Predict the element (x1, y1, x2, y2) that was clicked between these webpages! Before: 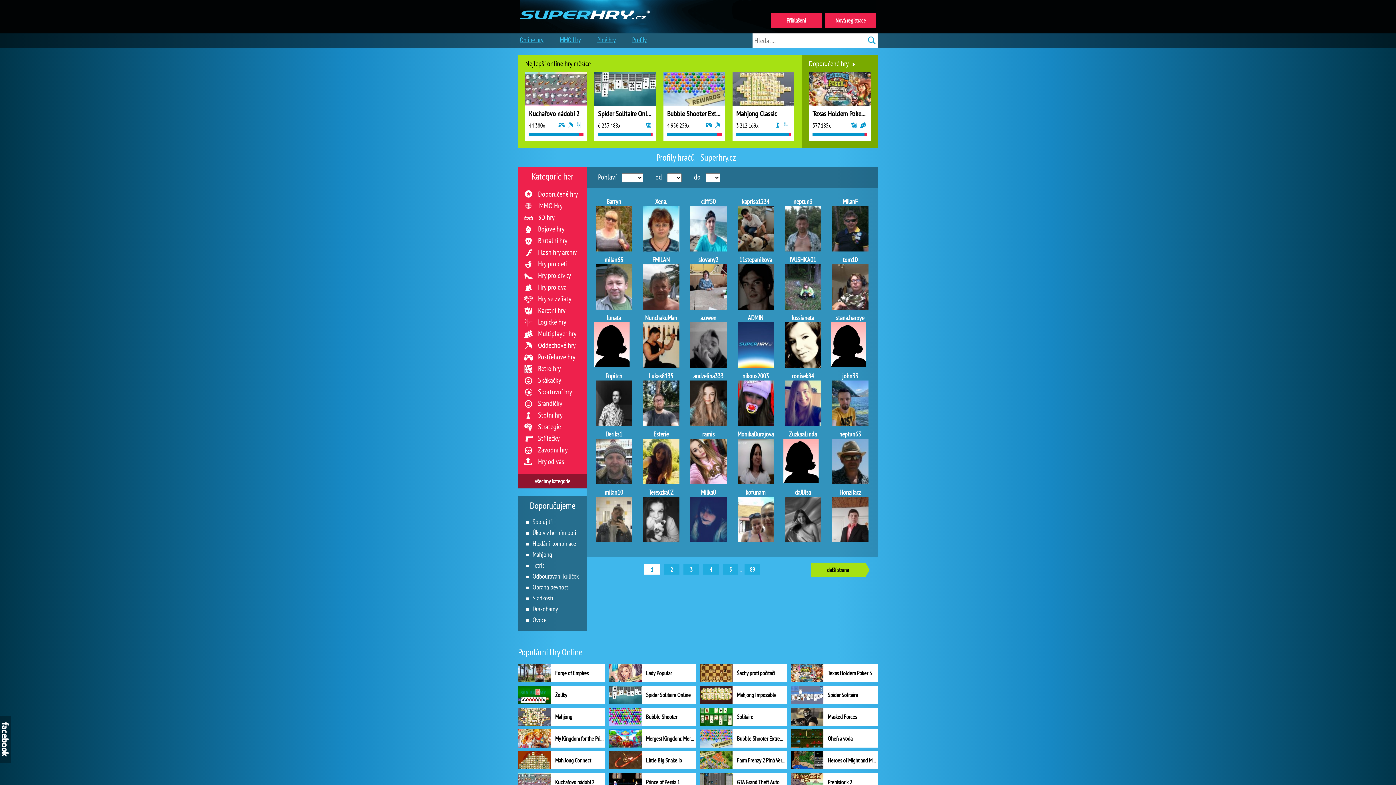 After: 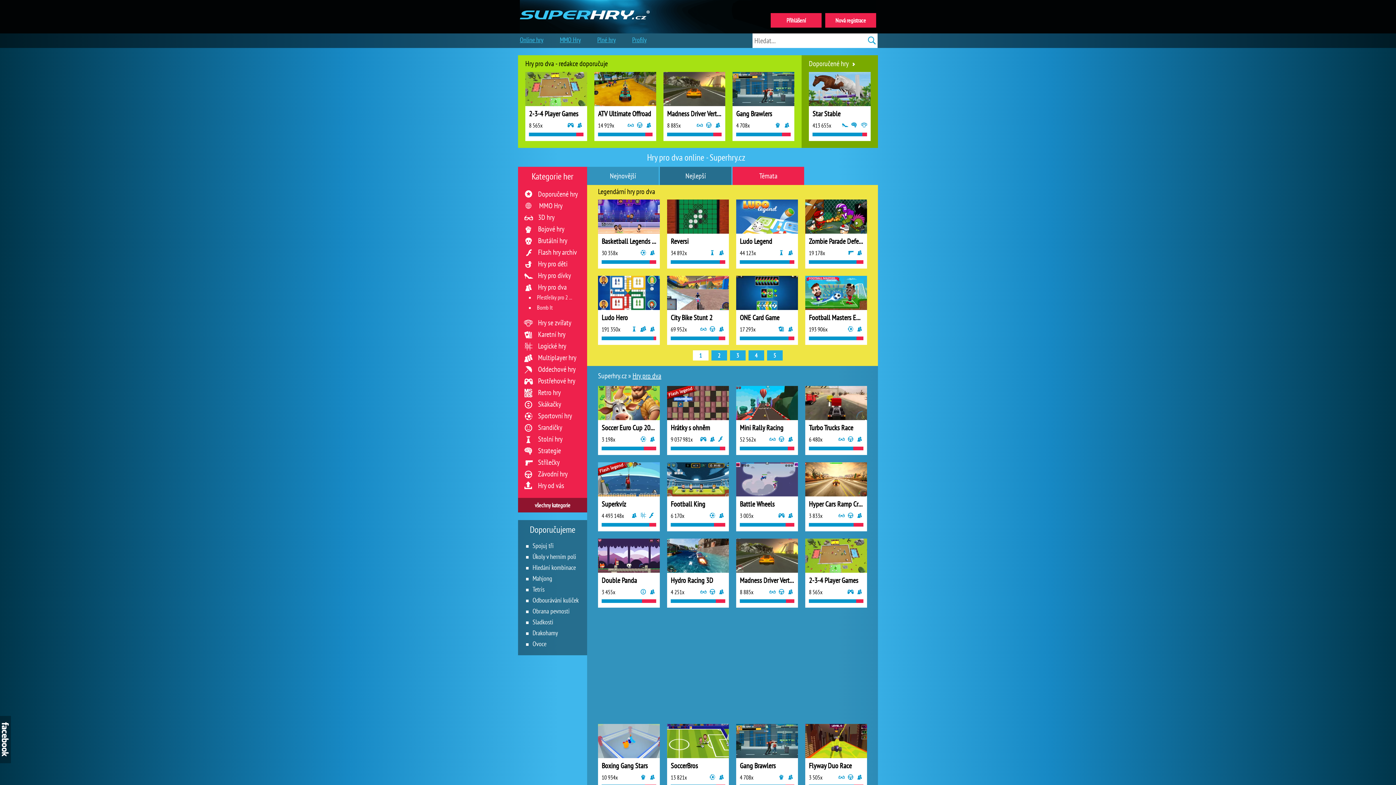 Action: bbox: (538, 282, 566, 292) label: Hry pro dva